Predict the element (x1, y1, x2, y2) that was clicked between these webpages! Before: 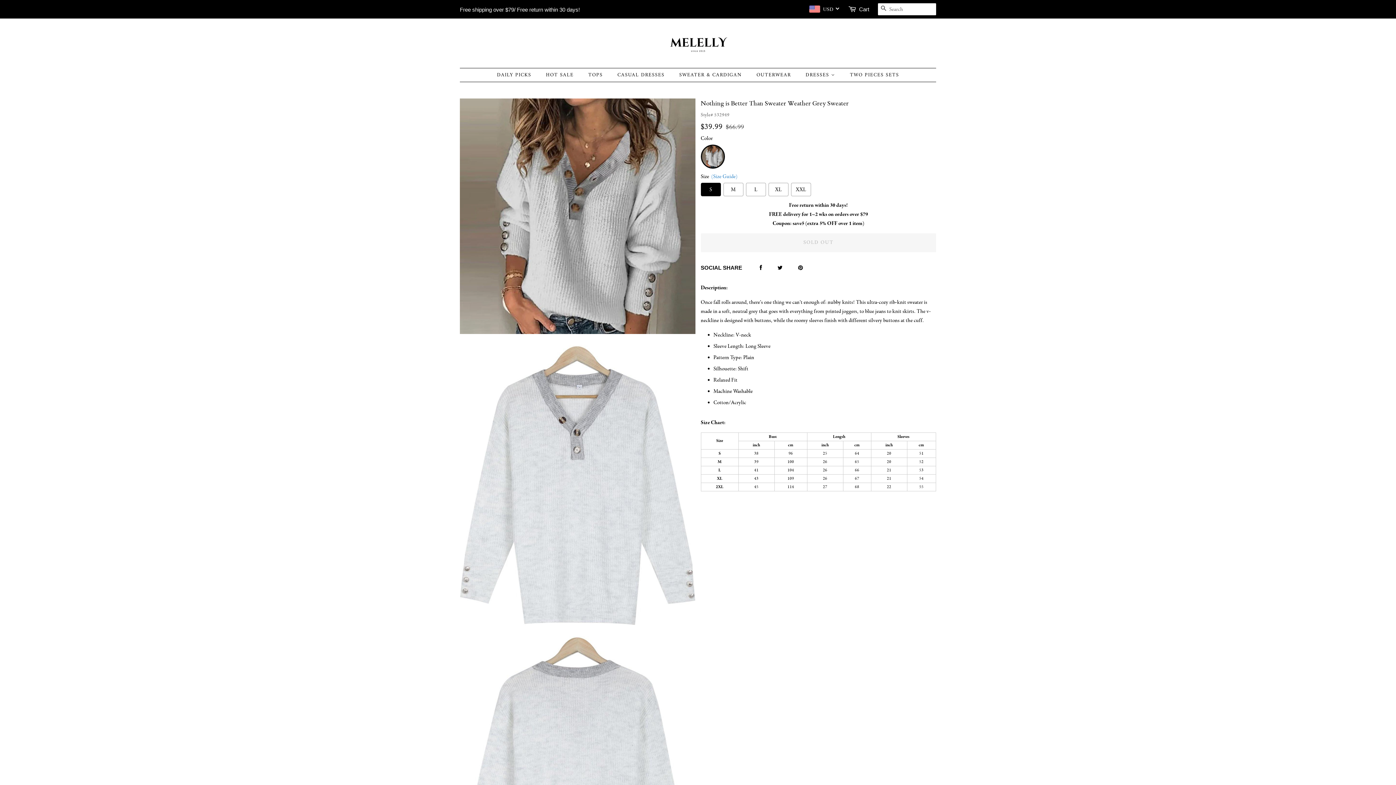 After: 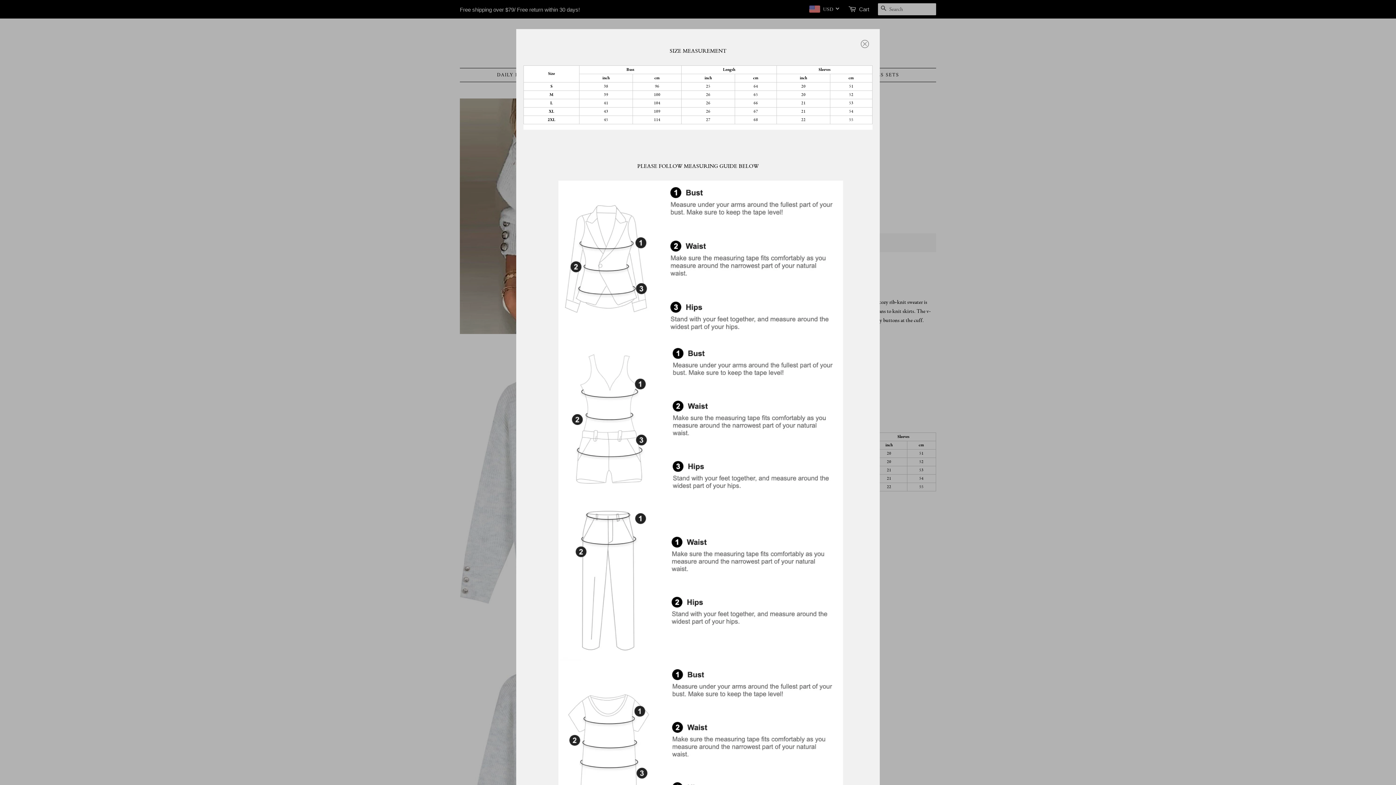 Action: bbox: (711, 173, 737, 180) label: (Size Guide)